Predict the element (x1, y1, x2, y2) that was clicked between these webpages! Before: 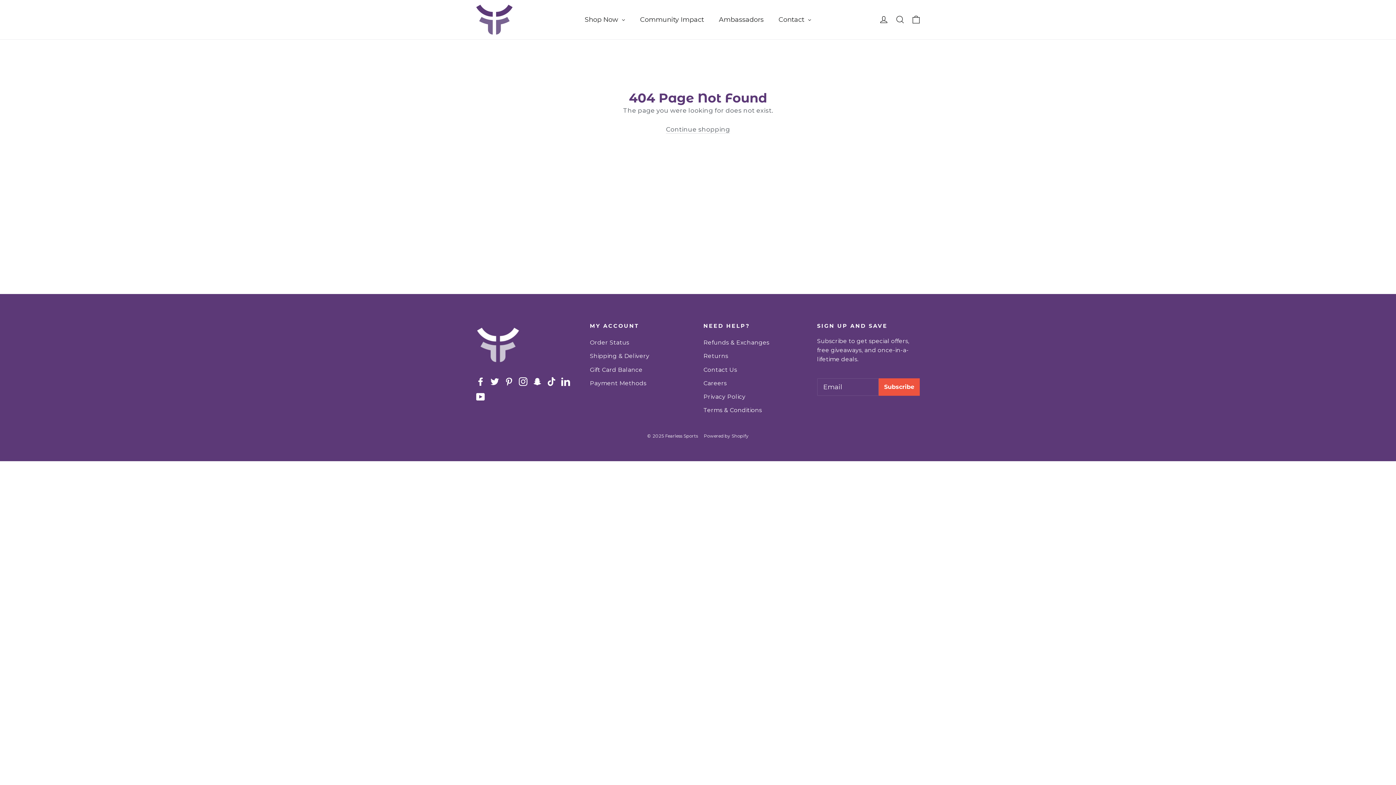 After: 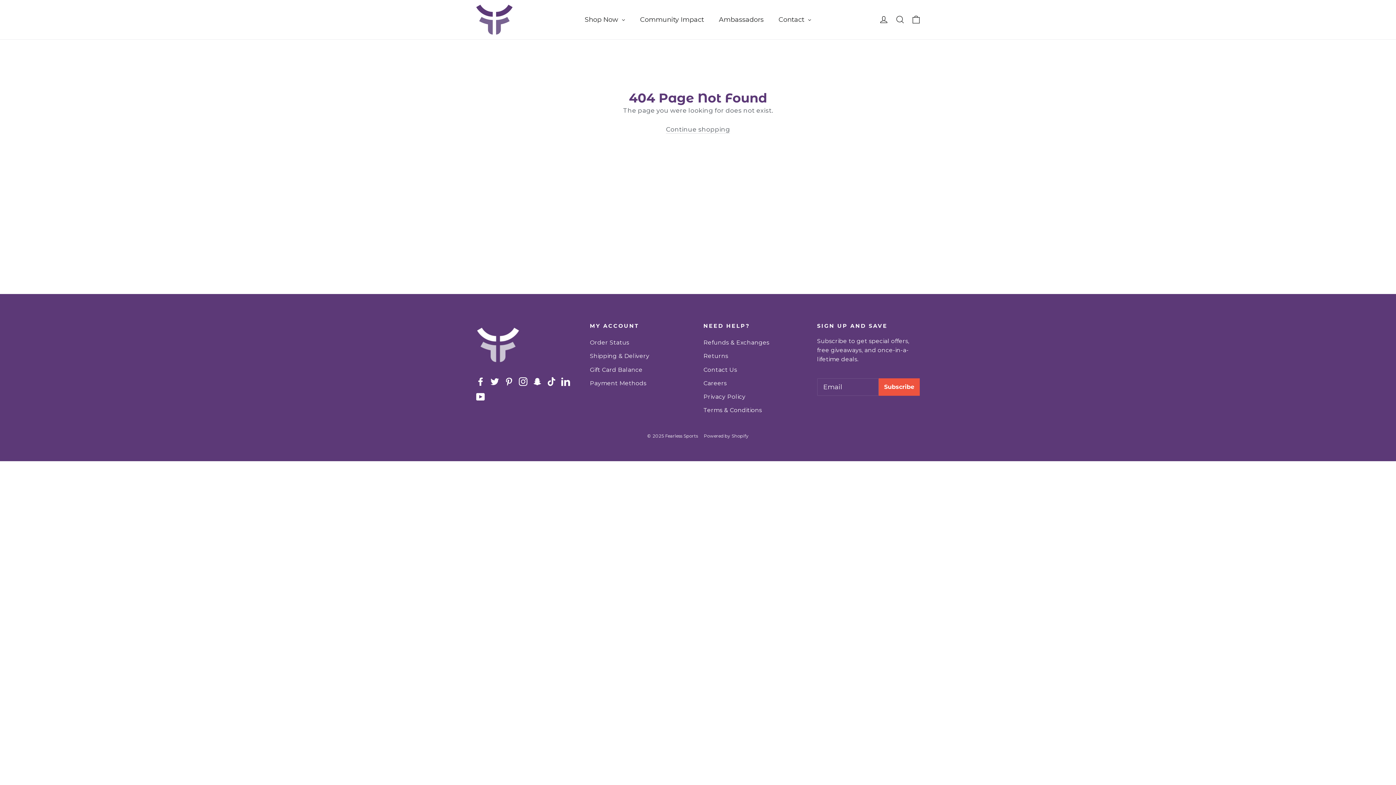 Action: bbox: (533, 376, 541, 386) label: Snapchat